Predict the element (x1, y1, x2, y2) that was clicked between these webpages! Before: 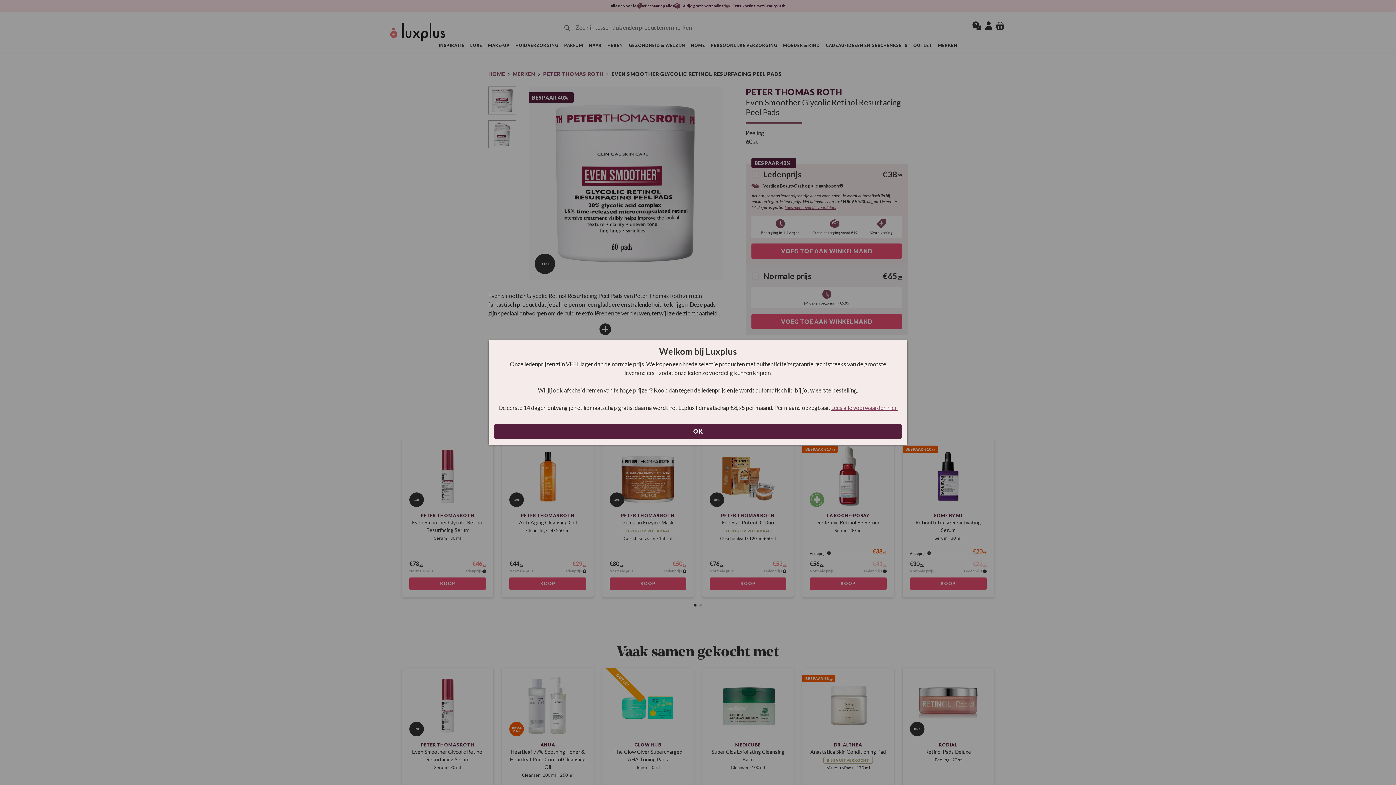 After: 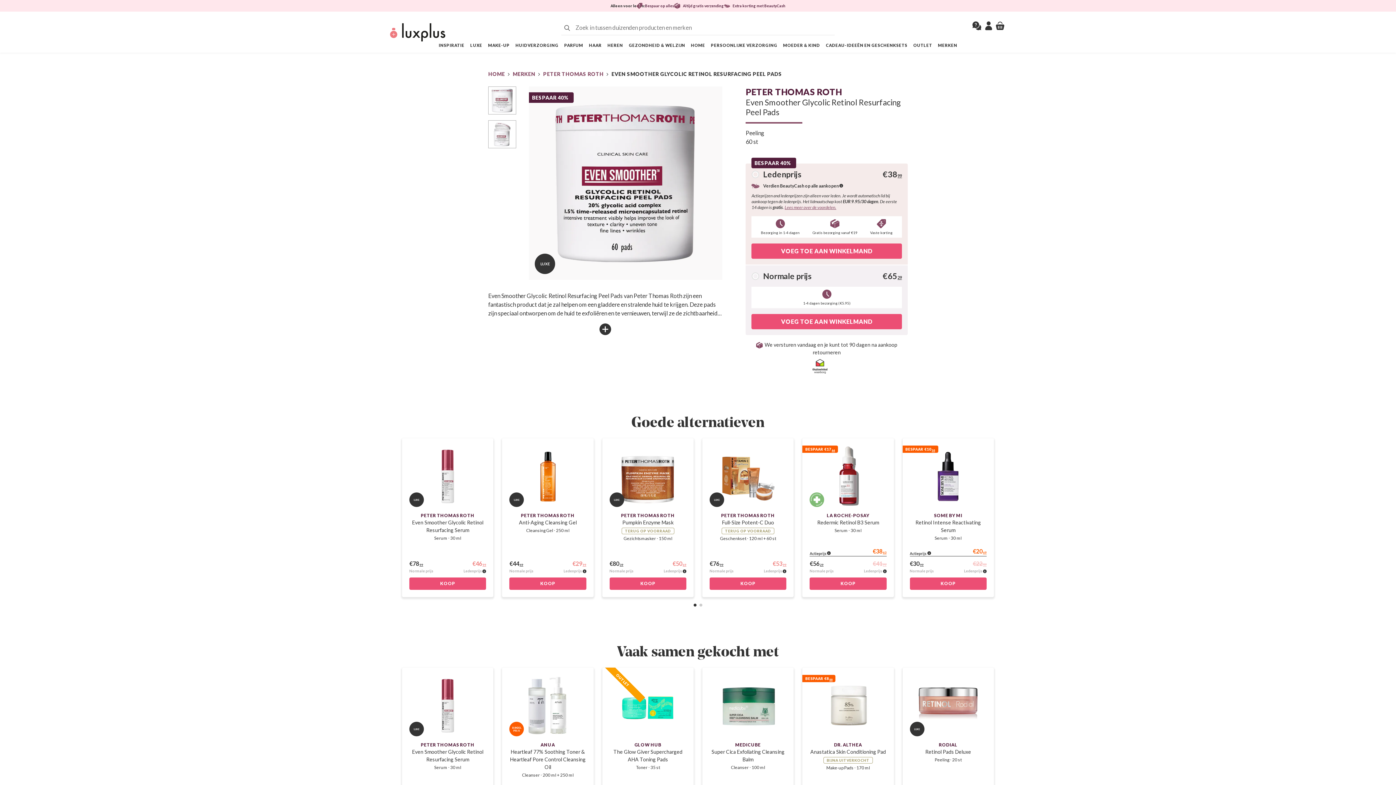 Action: label: OK bbox: (494, 424, 901, 439)